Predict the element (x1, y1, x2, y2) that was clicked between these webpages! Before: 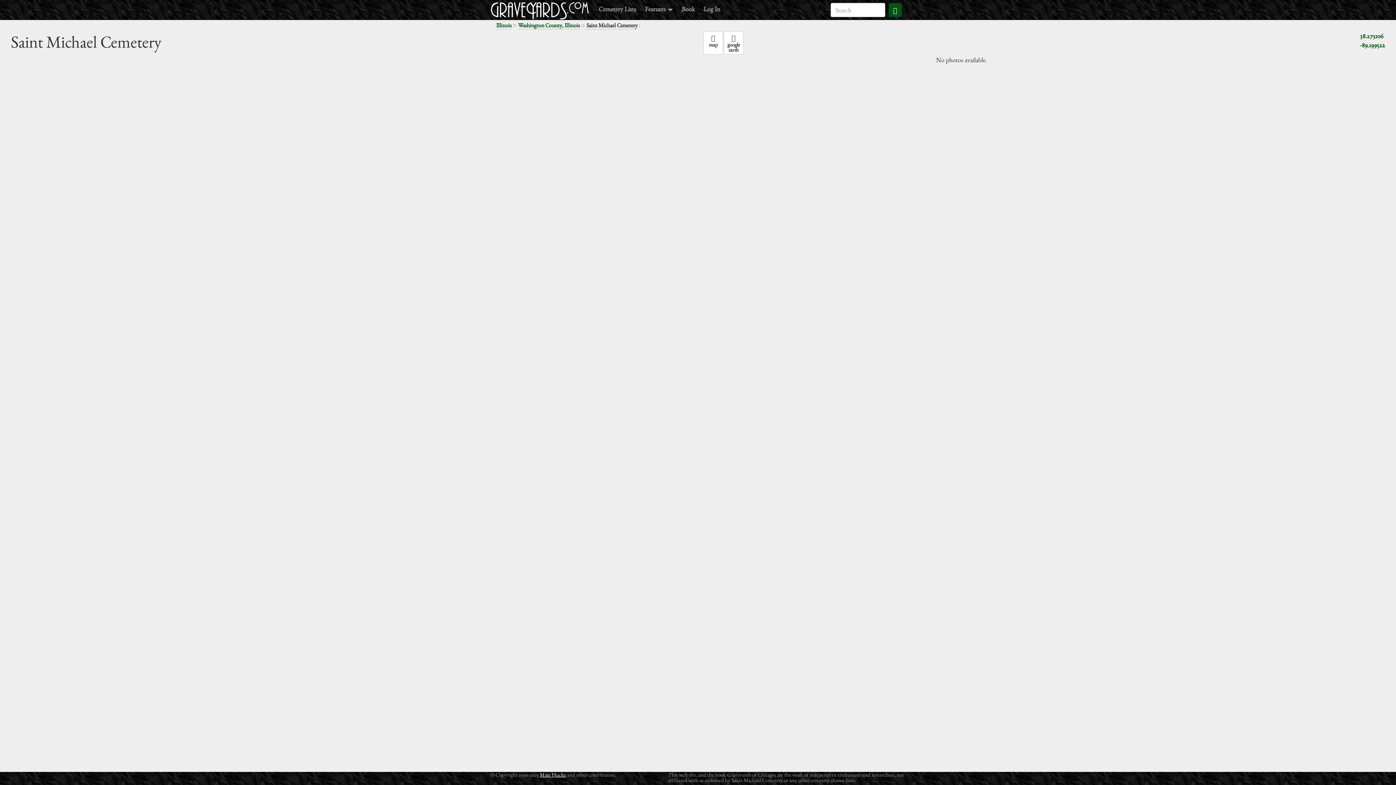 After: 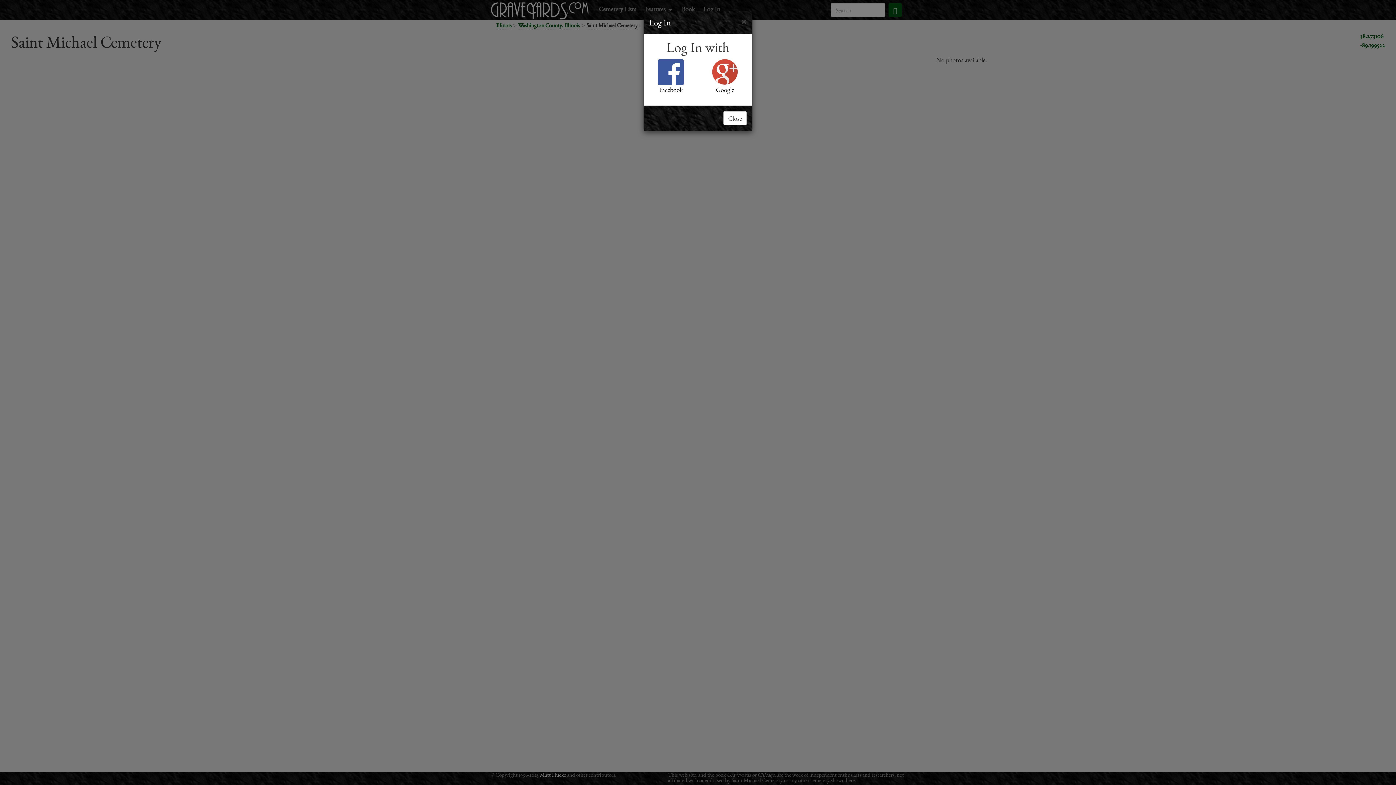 Action: label: Log In bbox: (699, 0, 724, 17)